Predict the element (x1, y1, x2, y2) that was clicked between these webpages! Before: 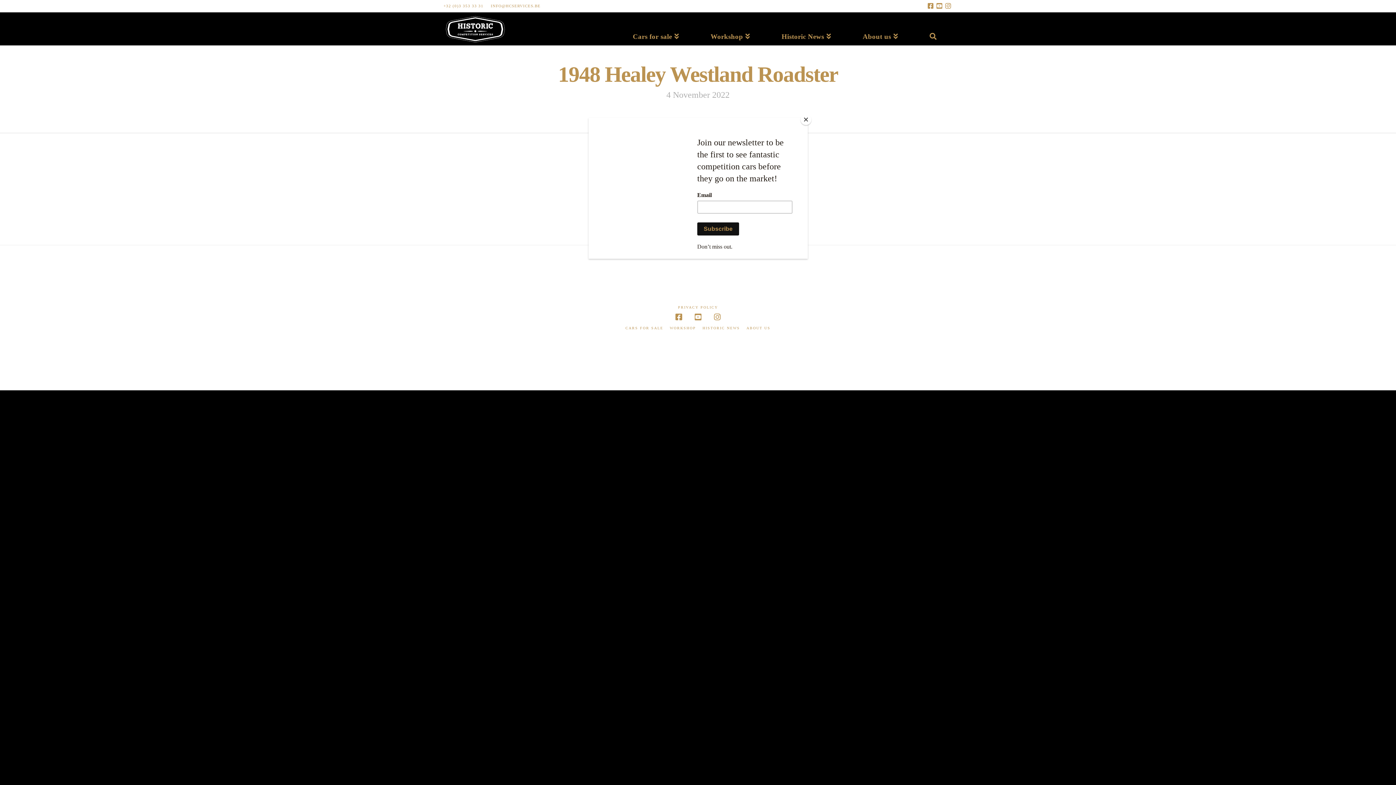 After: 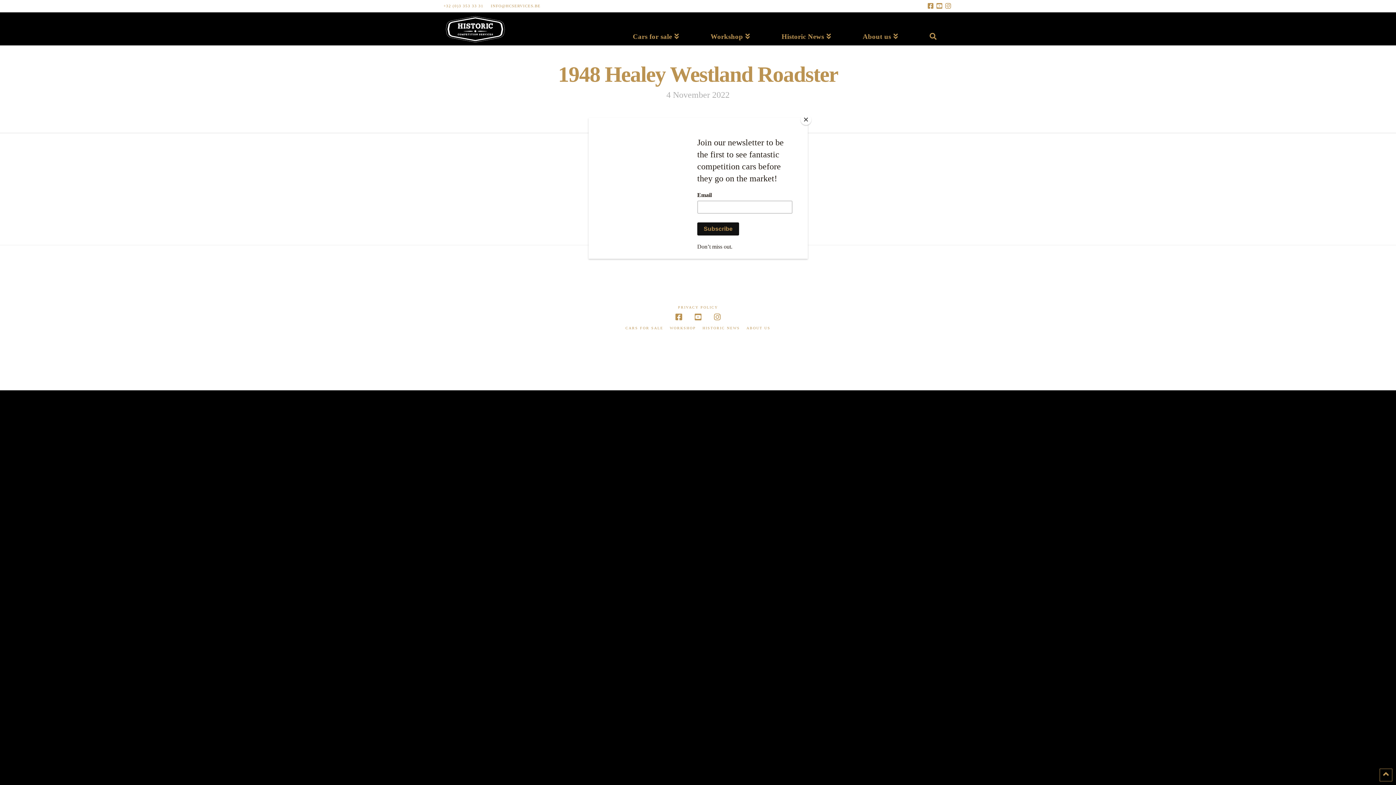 Action: bbox: (1380, 769, 1392, 781)